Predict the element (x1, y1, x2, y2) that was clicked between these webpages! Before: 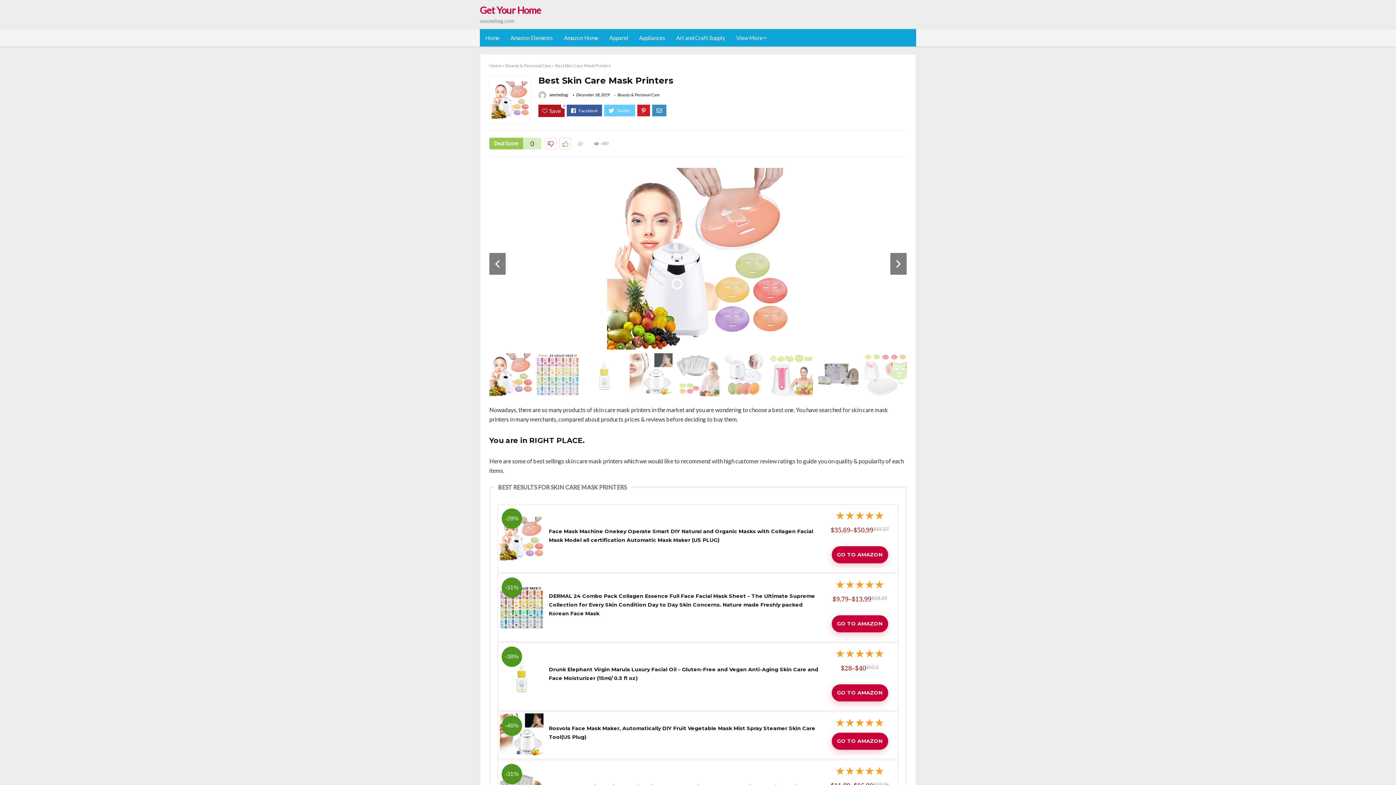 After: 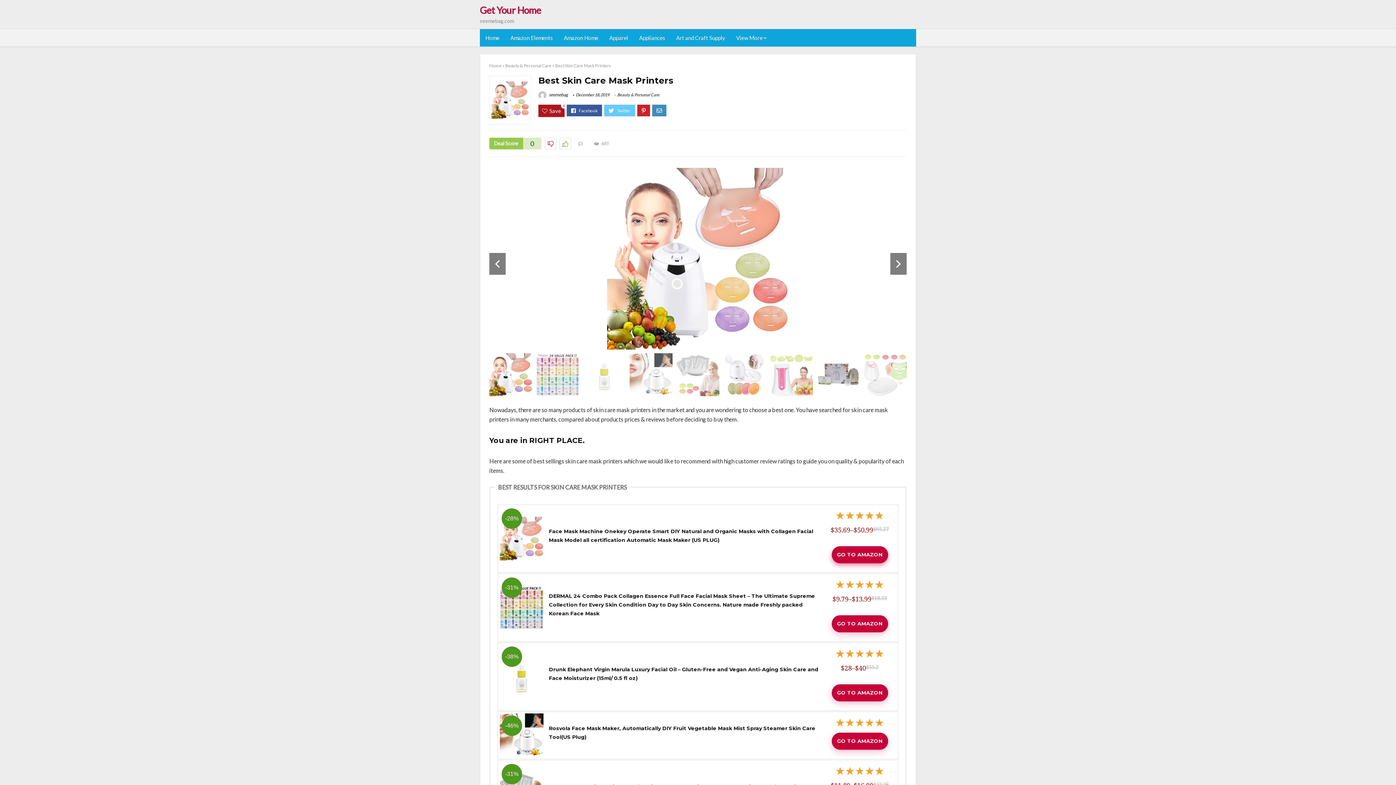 Action: label: GO TO AMAZON bbox: (831, 546, 888, 563)